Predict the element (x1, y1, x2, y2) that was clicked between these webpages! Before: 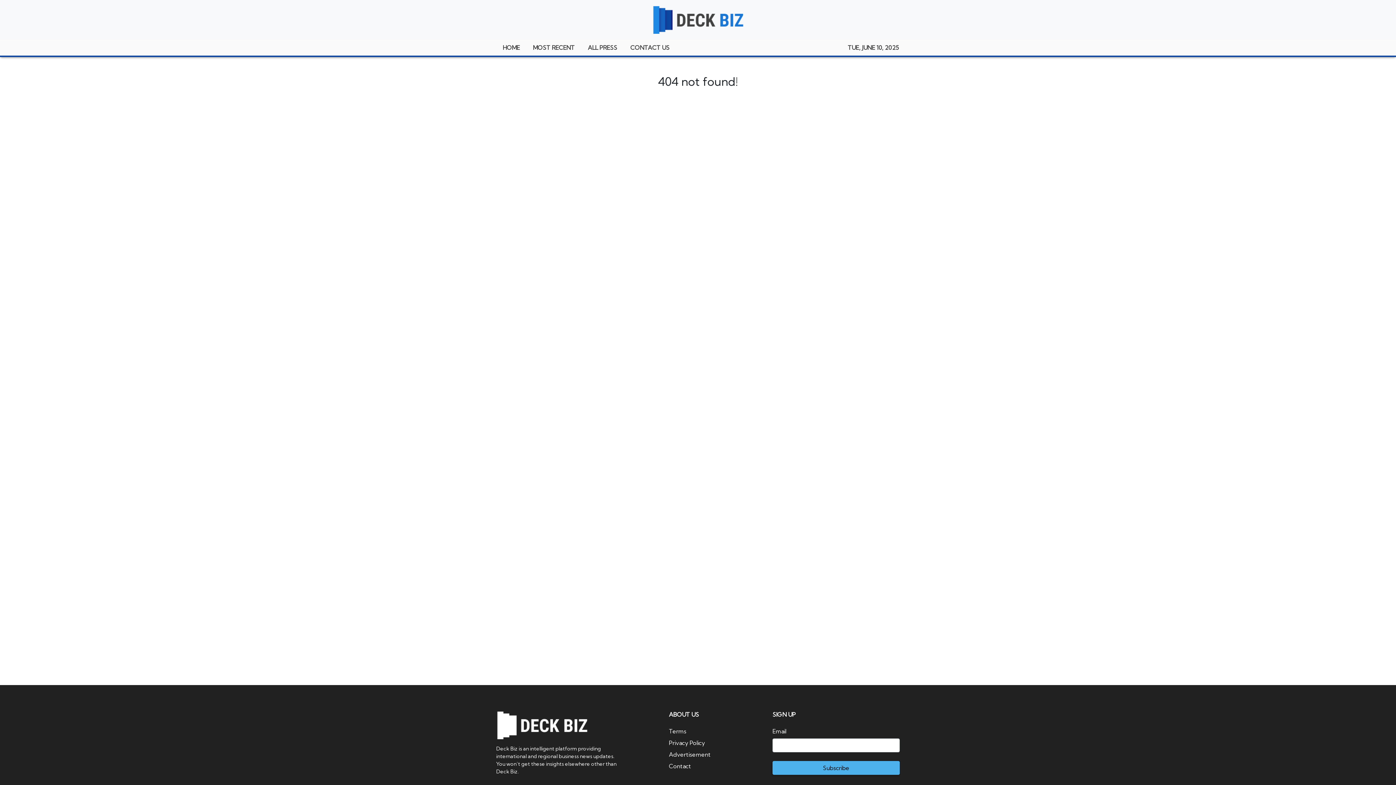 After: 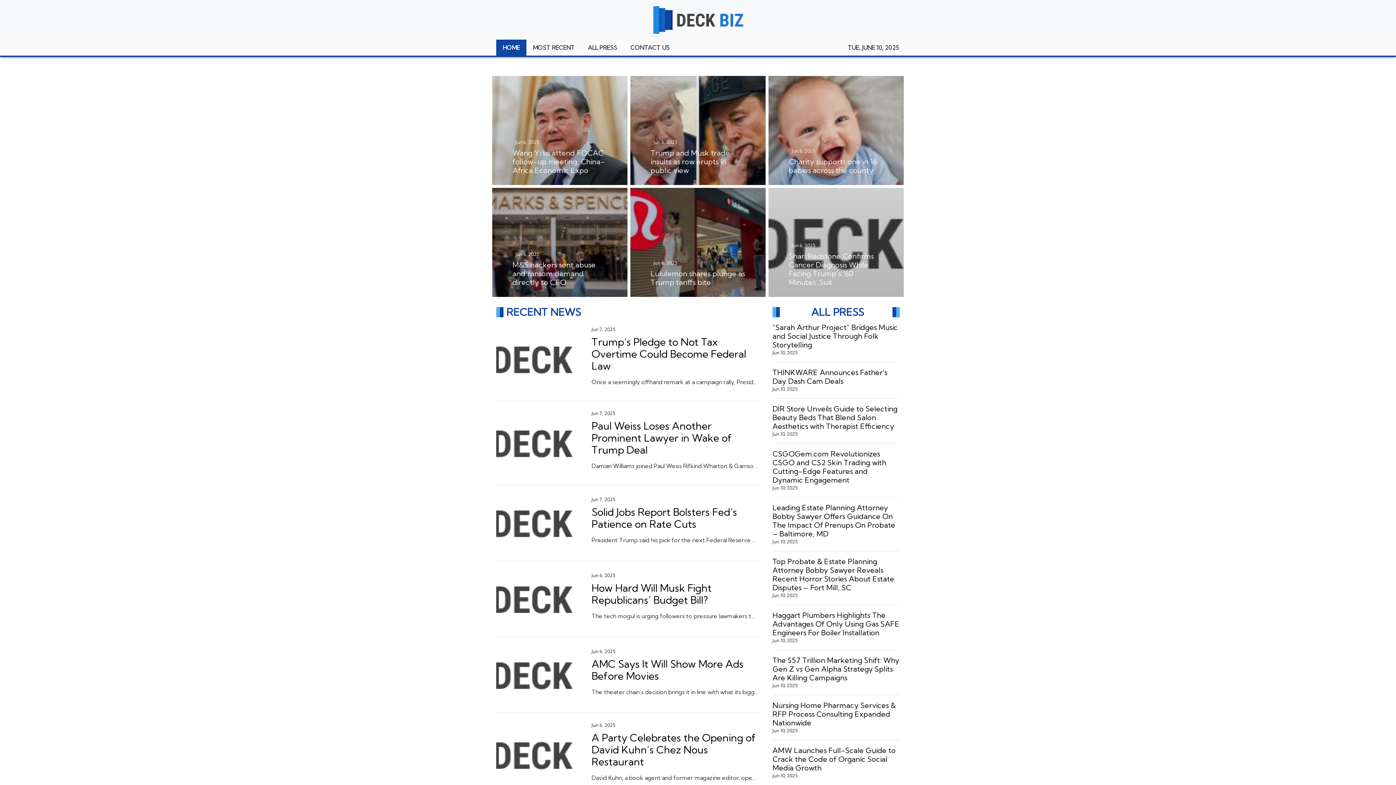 Action: bbox: (652, 5, 744, 33)